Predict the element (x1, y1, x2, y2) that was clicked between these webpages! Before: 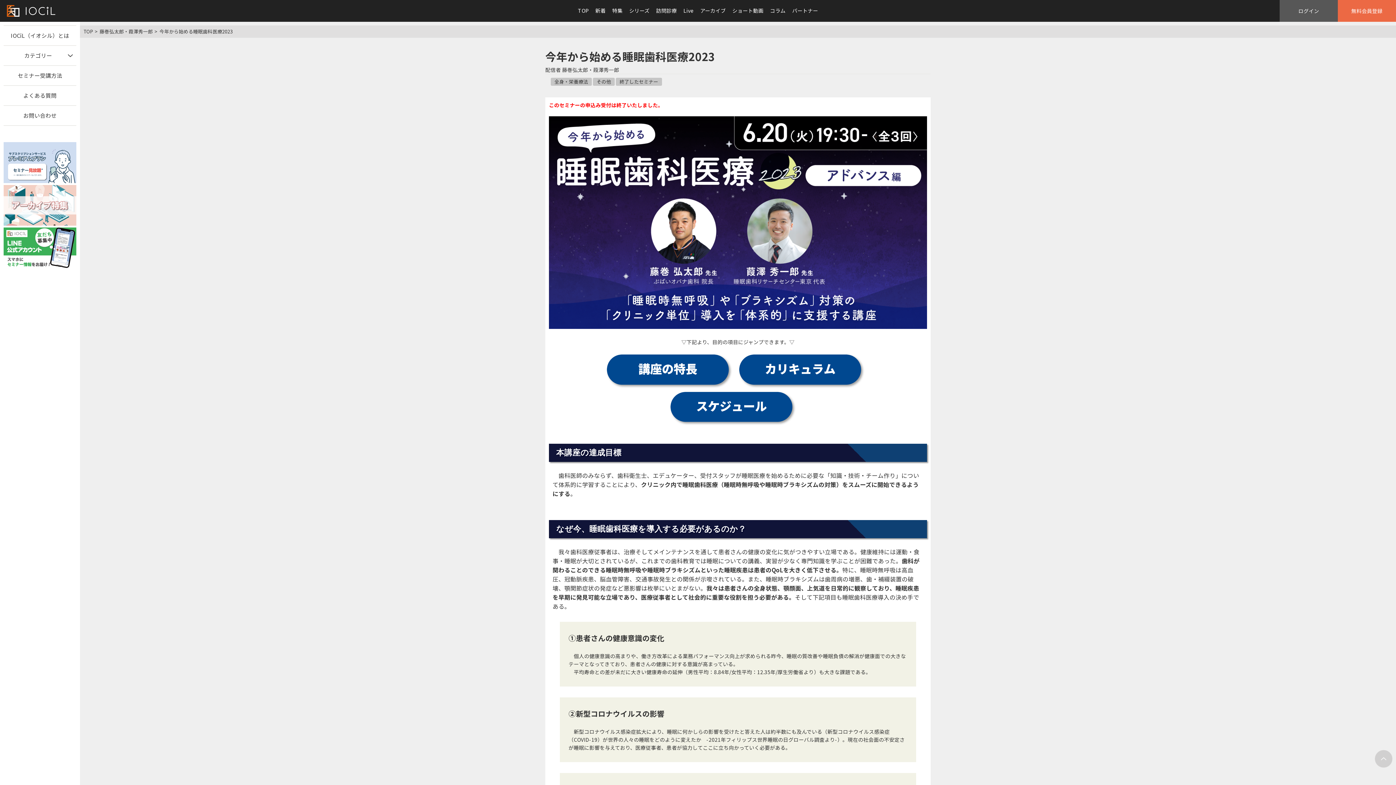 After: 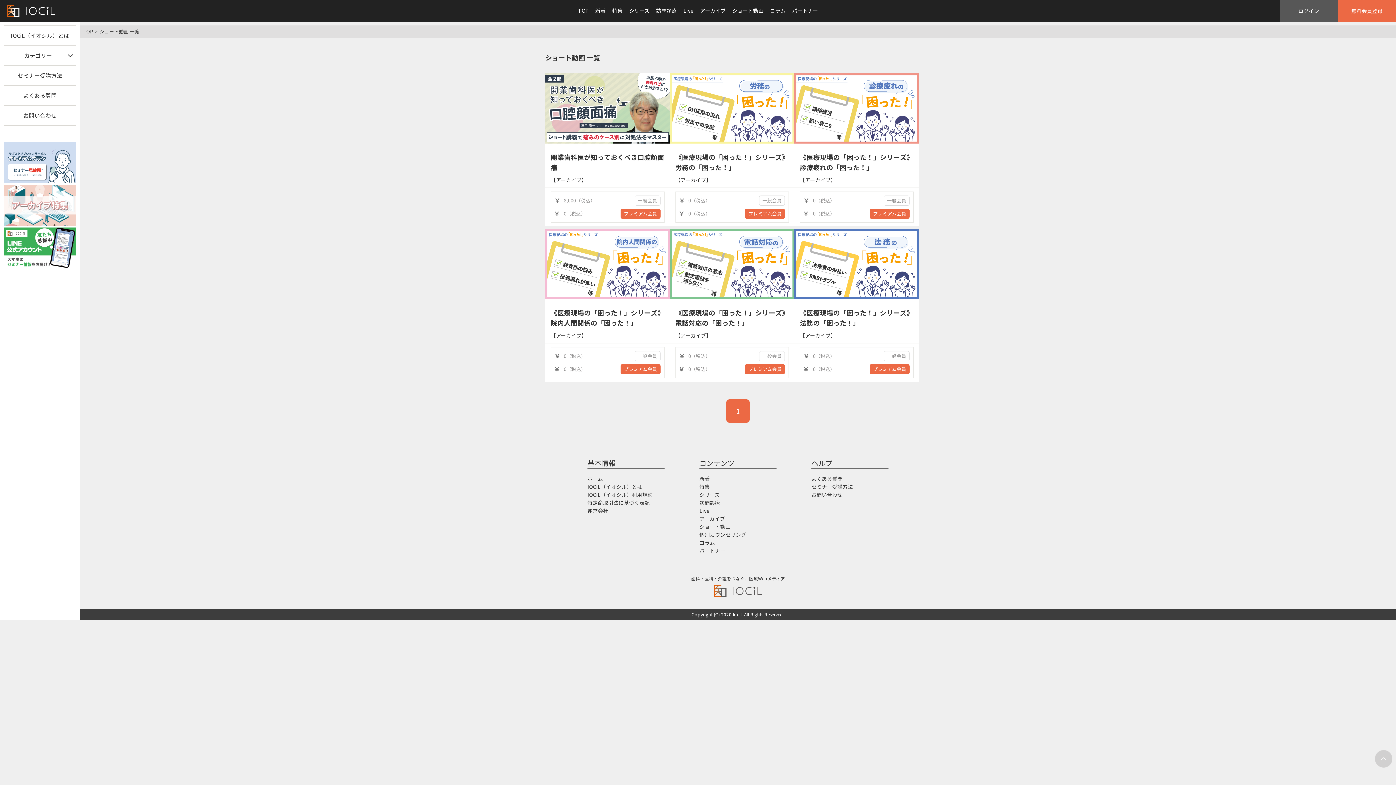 Action: bbox: (729, 6, 766, 14) label: ショート動画